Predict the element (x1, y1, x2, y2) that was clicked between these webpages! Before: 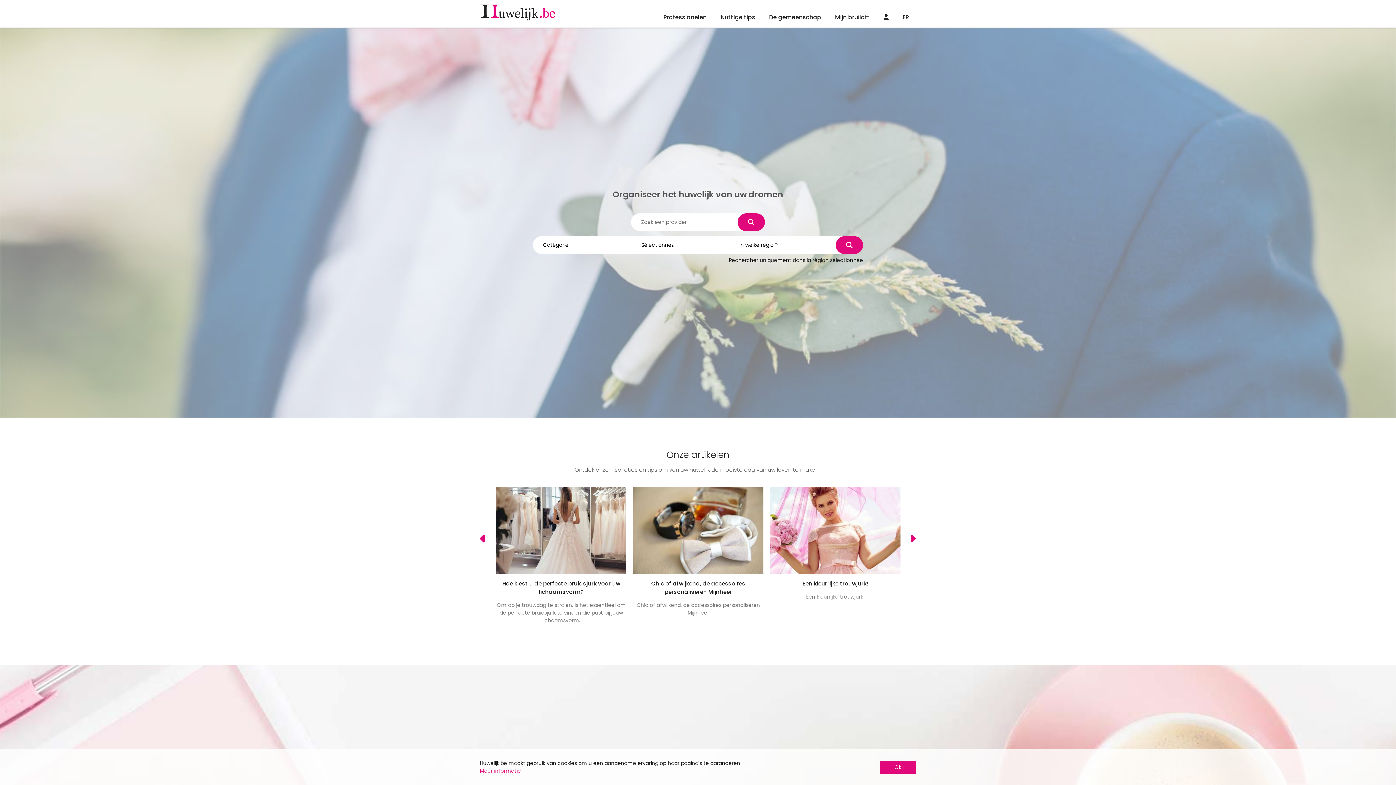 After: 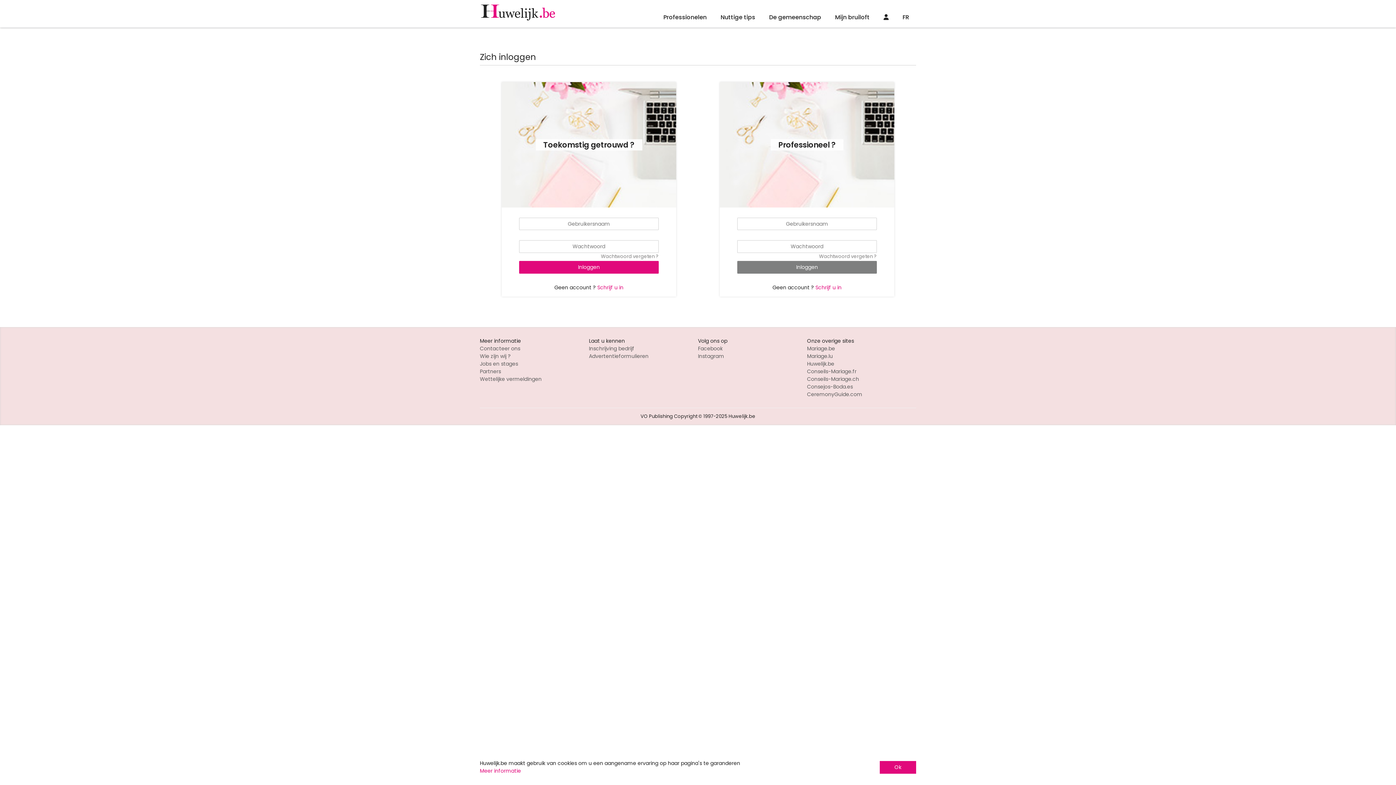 Action: bbox: (876, 0, 895, 27)